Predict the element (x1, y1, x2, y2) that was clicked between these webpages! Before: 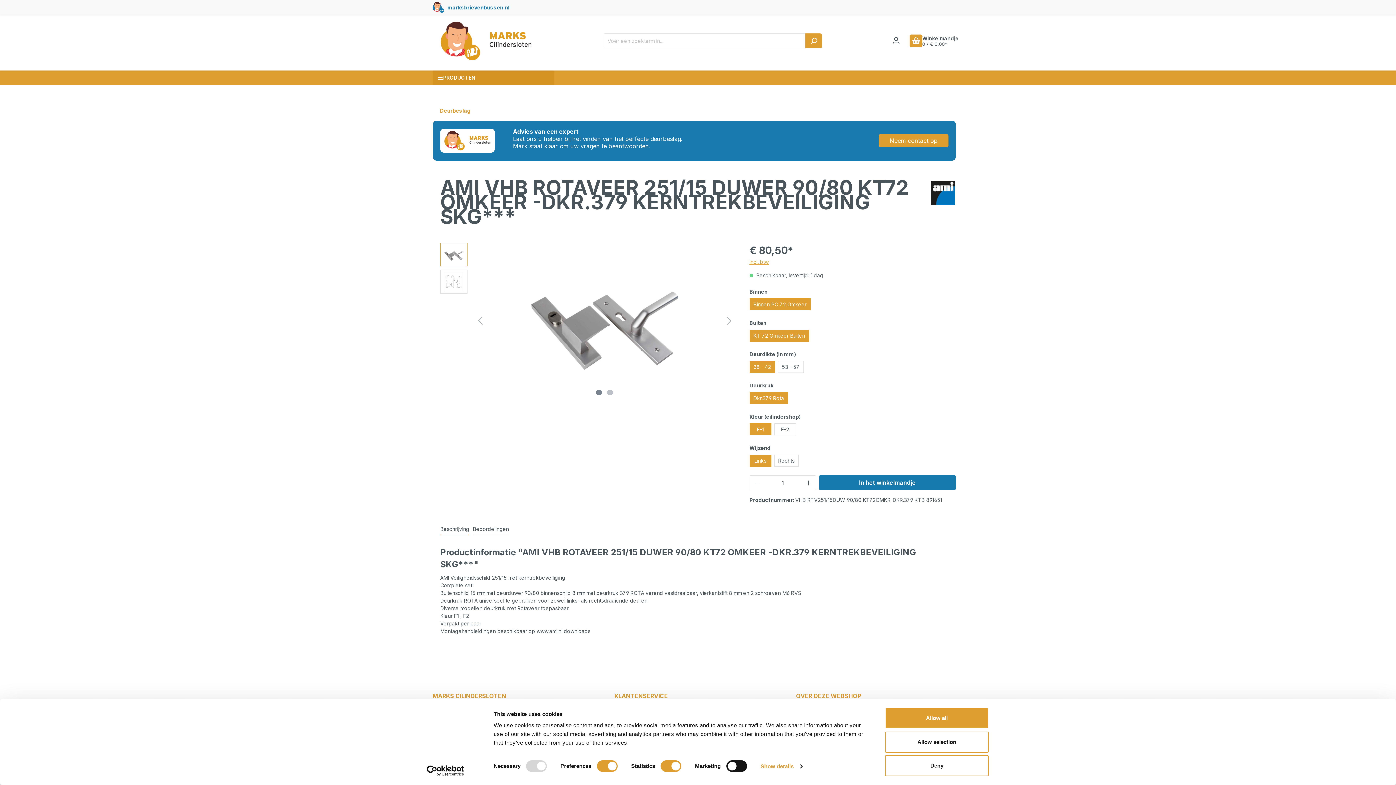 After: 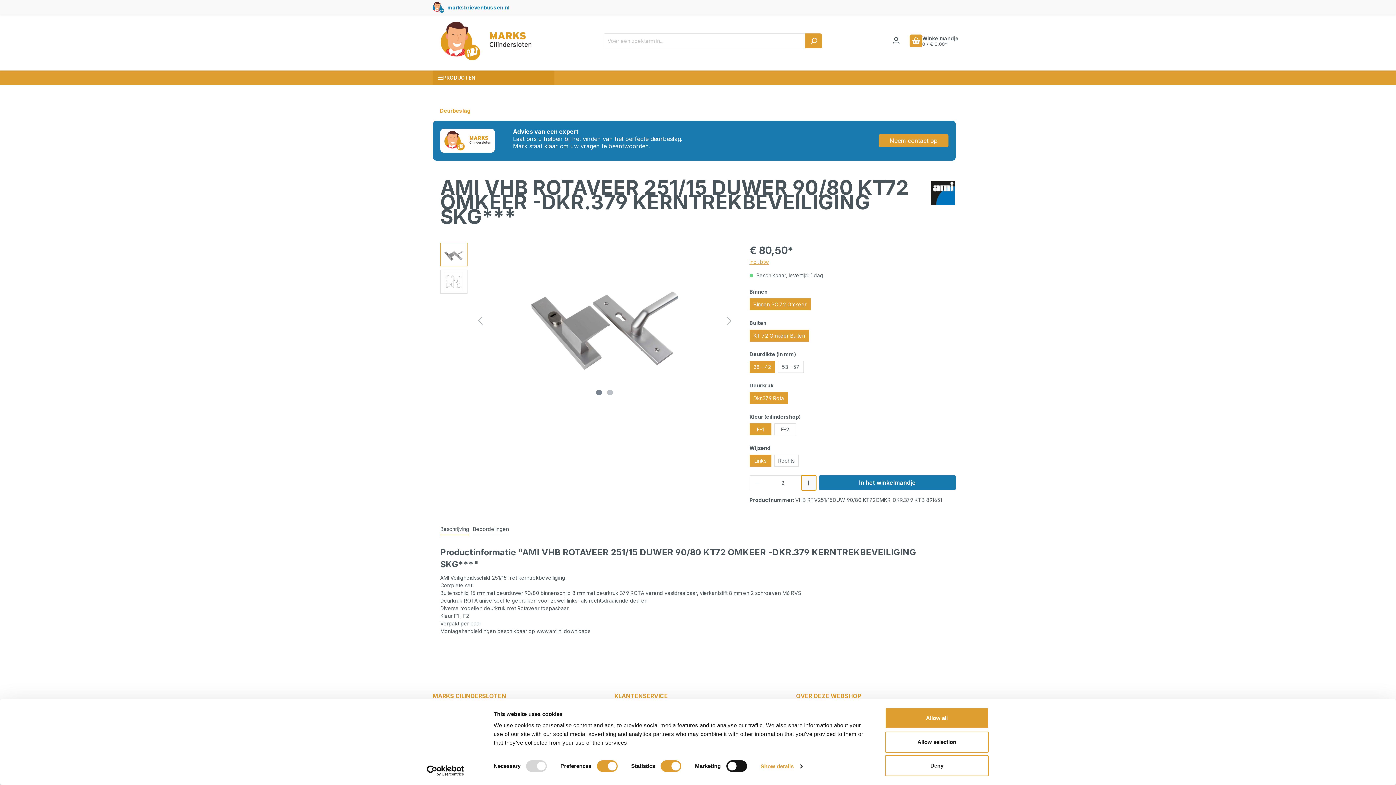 Action: label: Hoeveelheid verhogen bbox: (801, 475, 816, 490)